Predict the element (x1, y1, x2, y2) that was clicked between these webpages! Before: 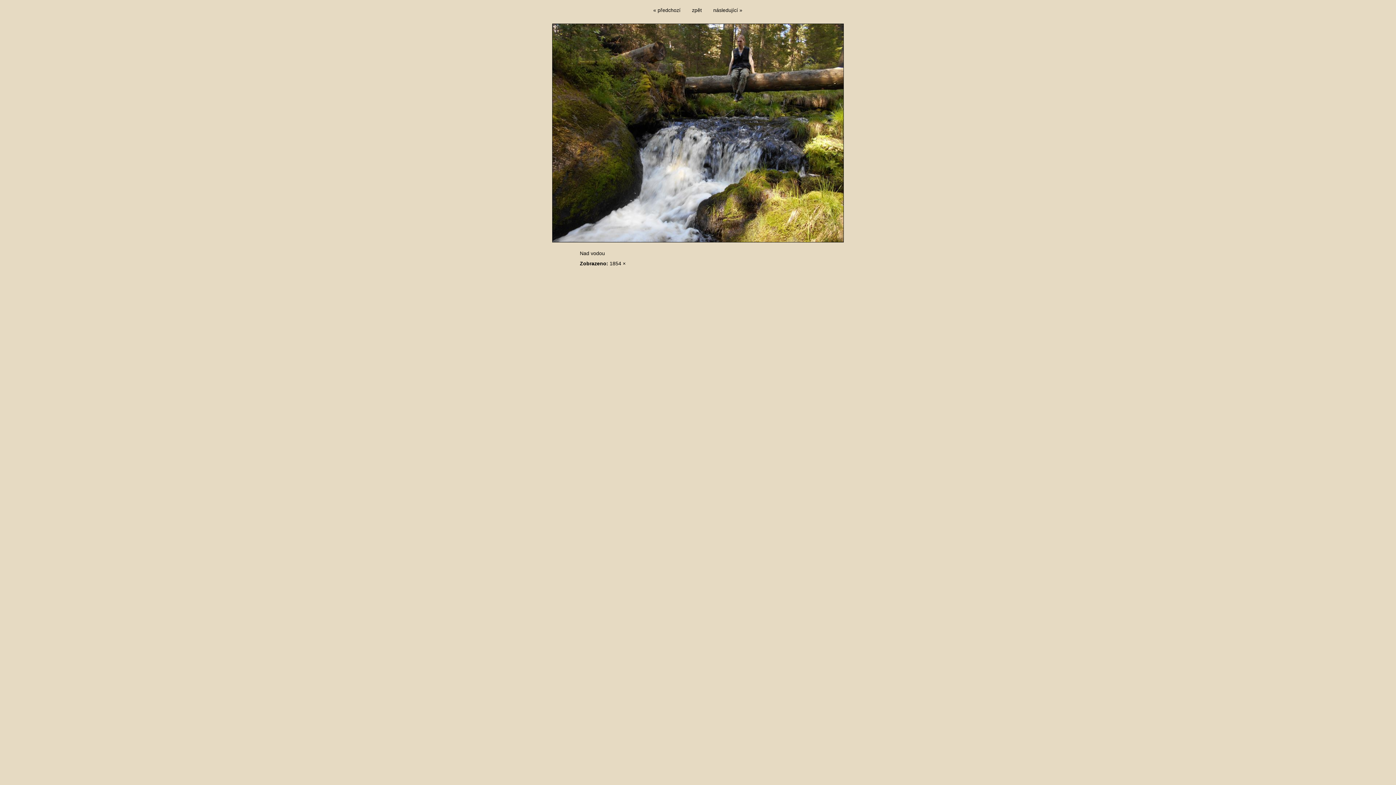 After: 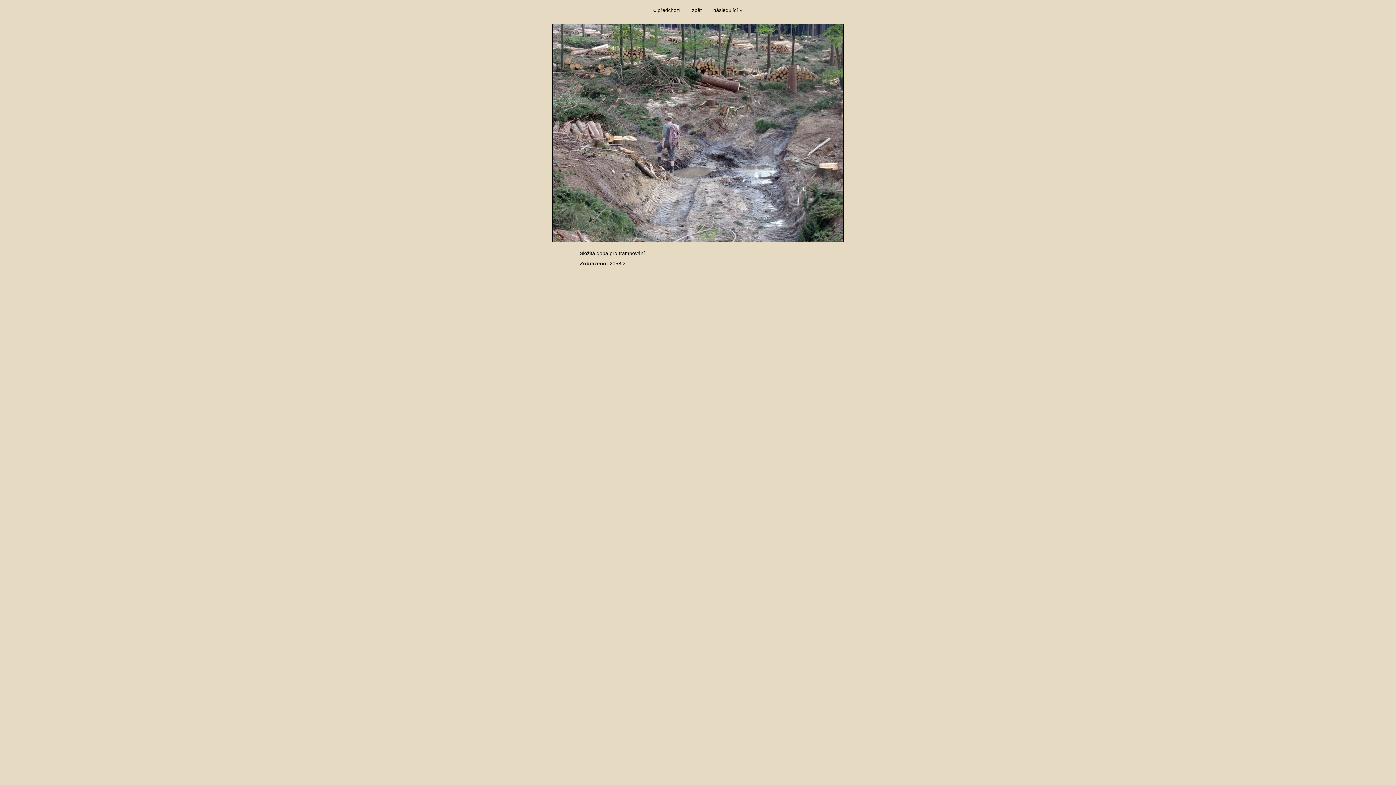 Action: bbox: (552, 237, 844, 243)